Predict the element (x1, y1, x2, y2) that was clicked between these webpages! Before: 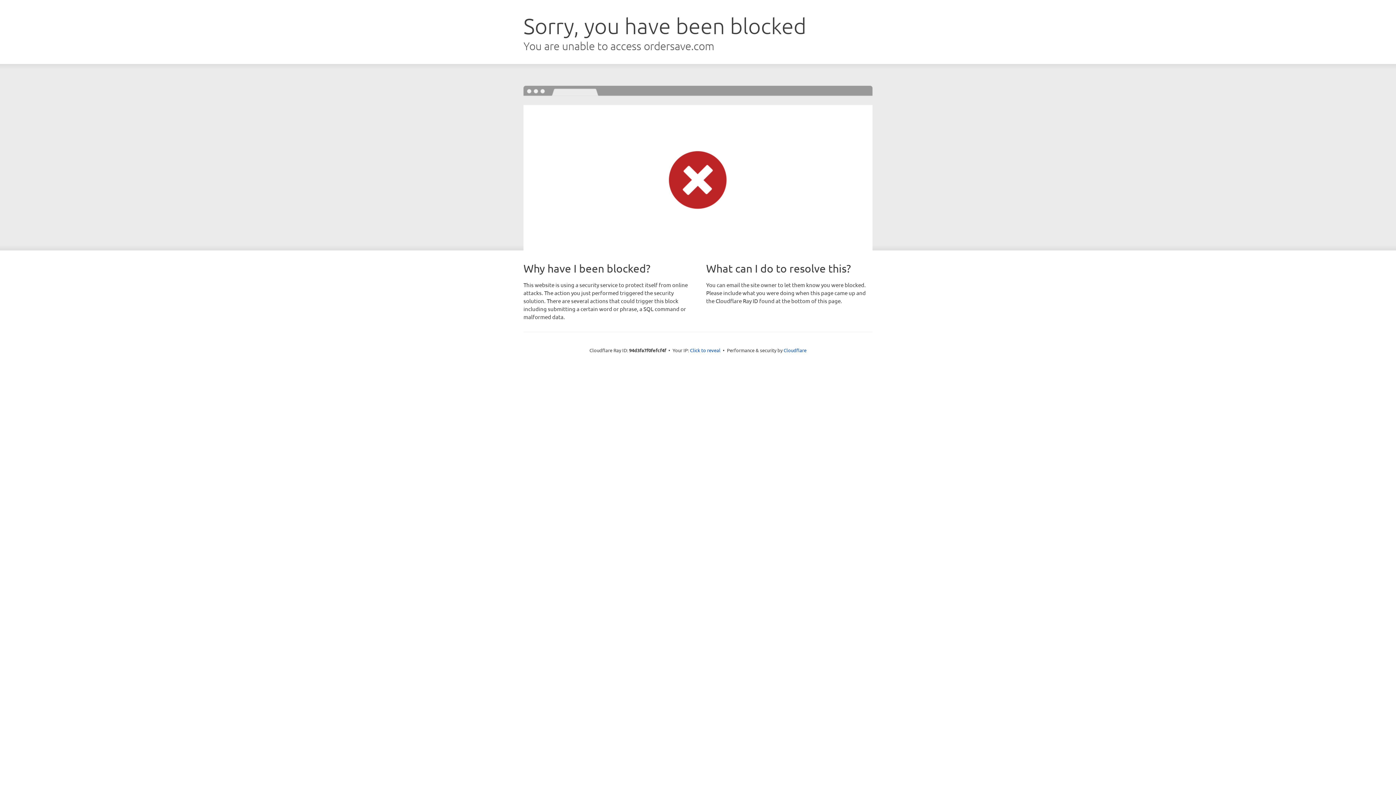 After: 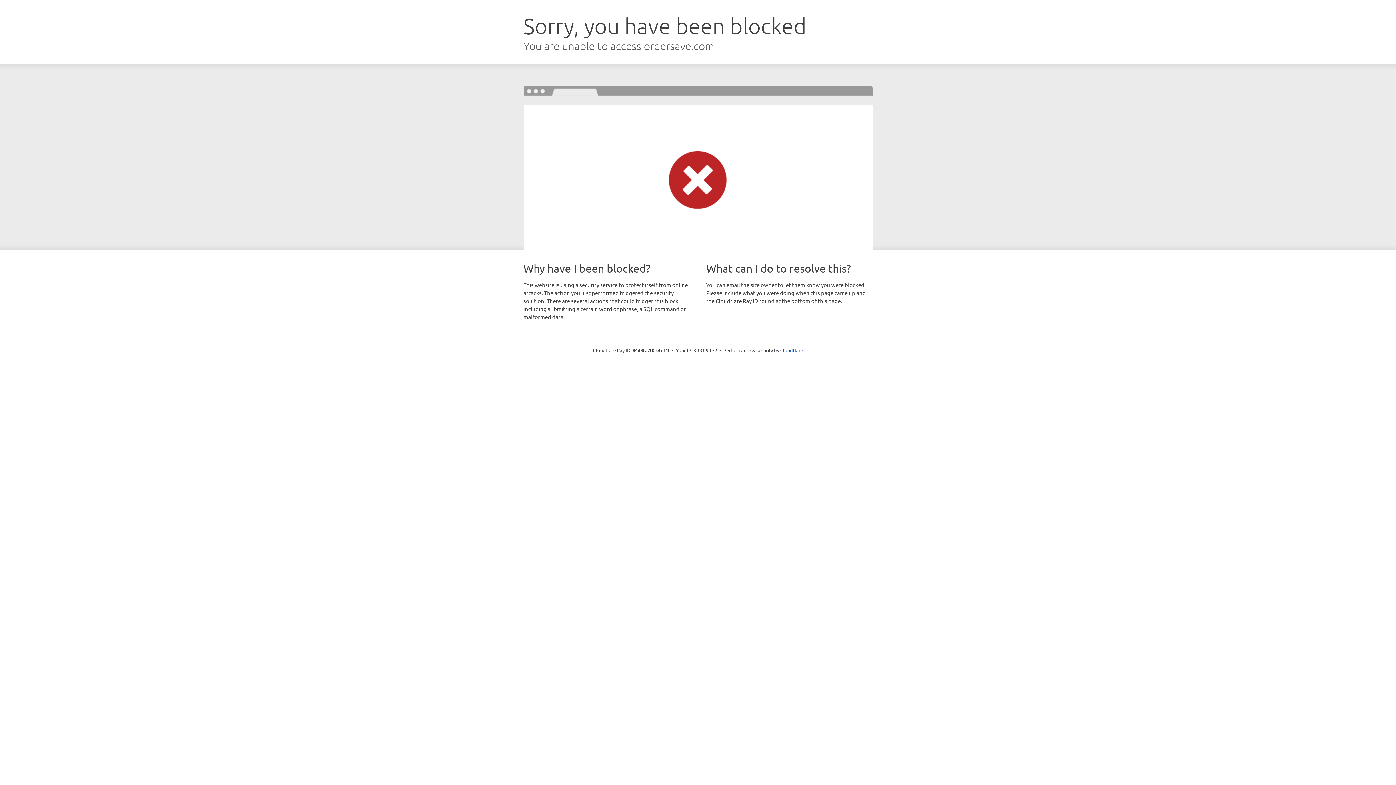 Action: bbox: (690, 346, 720, 353) label: Click to reveal